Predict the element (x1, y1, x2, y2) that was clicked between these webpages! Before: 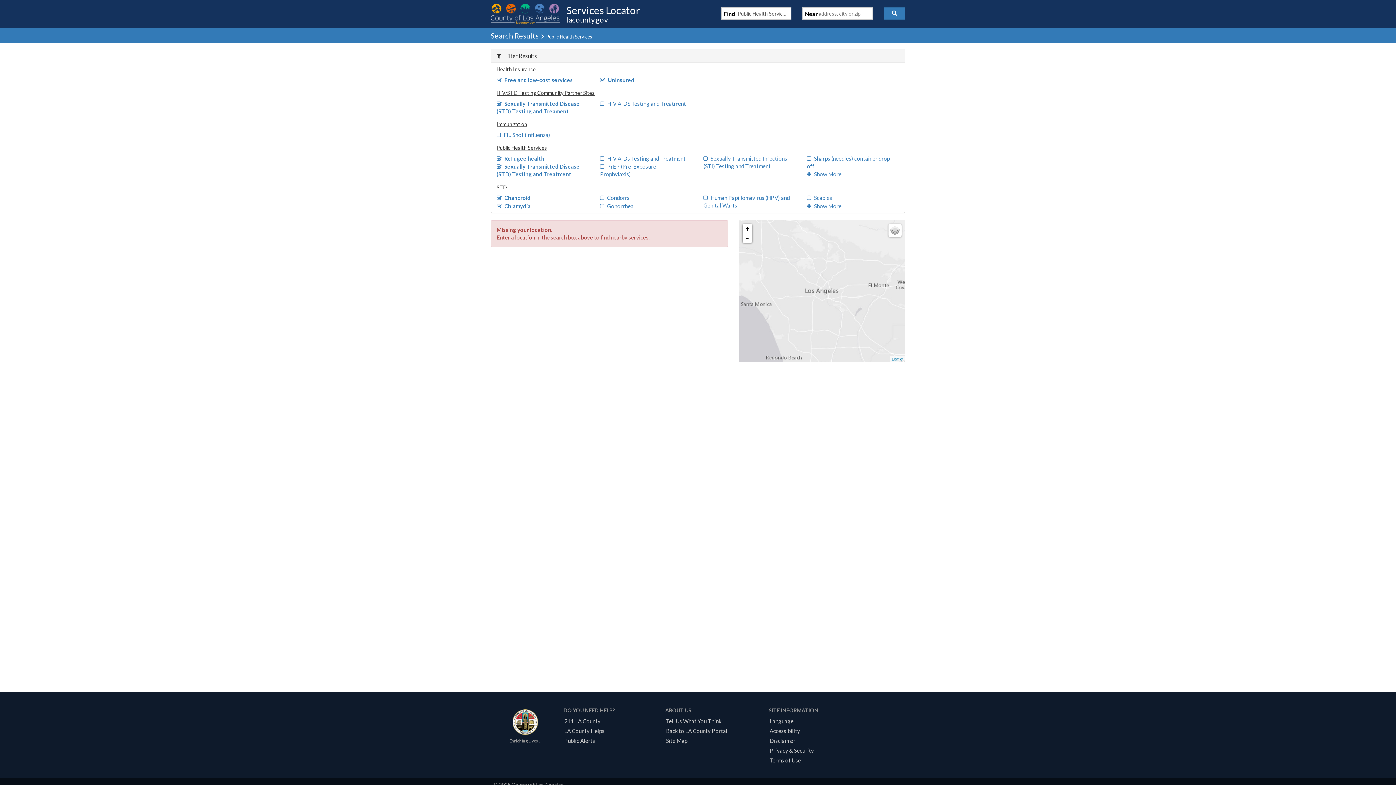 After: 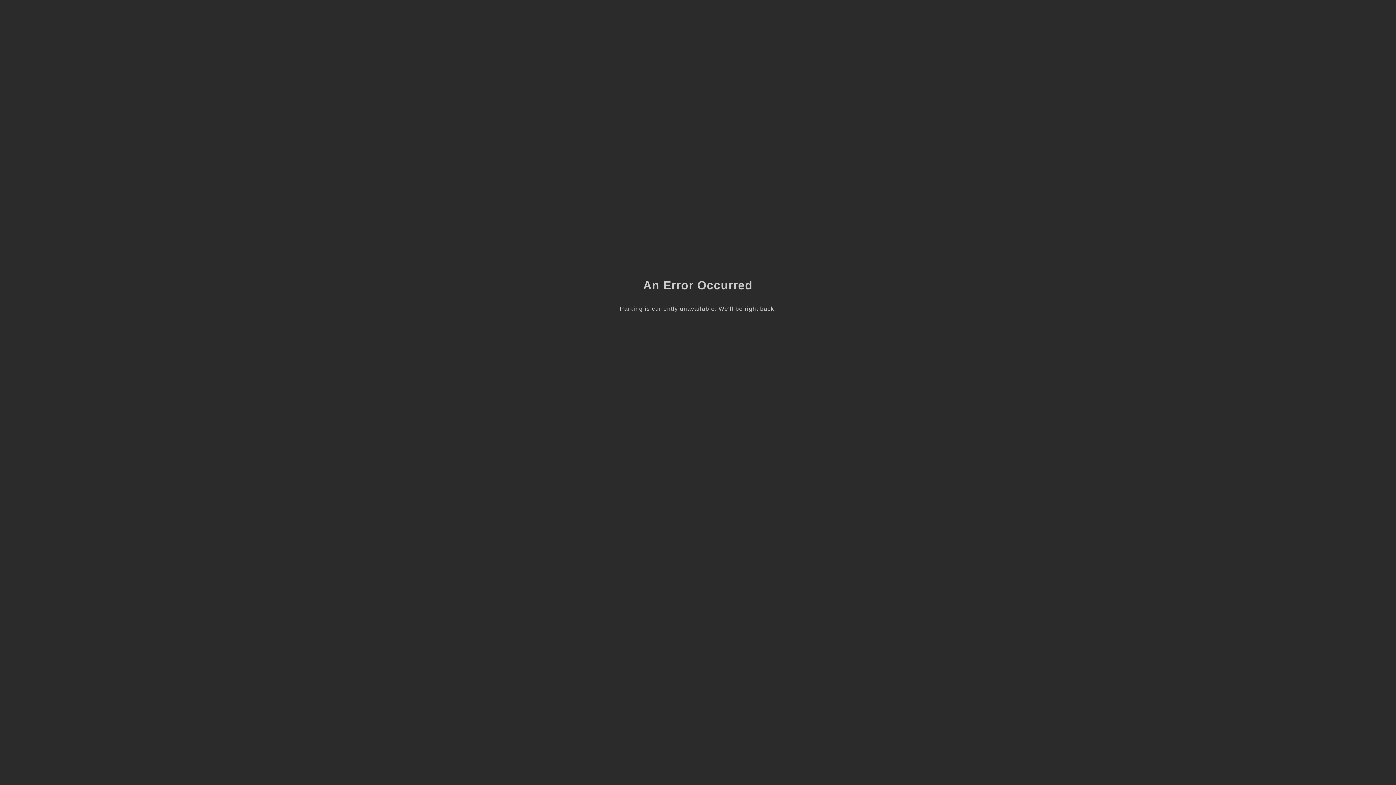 Action: bbox: (561, 728, 607, 734) label: LA County Helps